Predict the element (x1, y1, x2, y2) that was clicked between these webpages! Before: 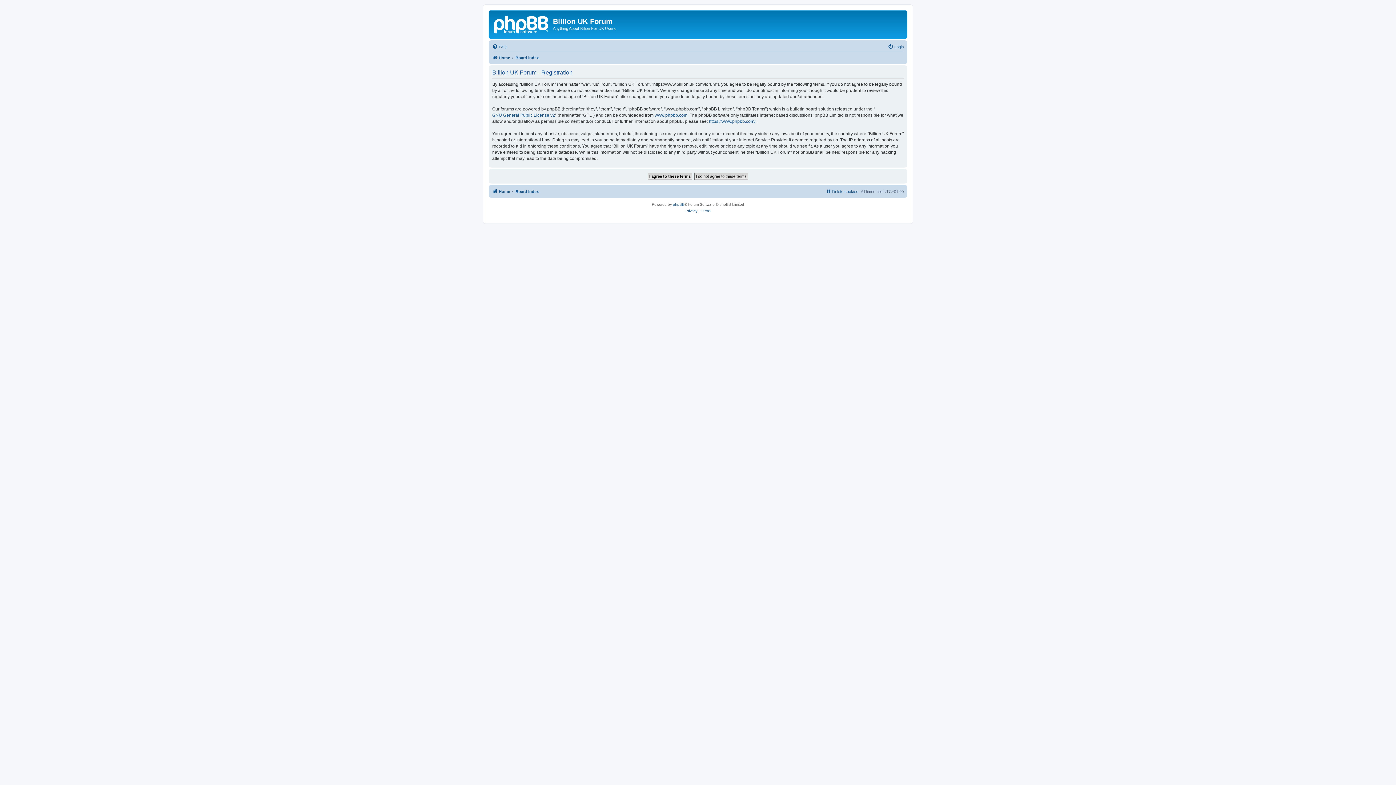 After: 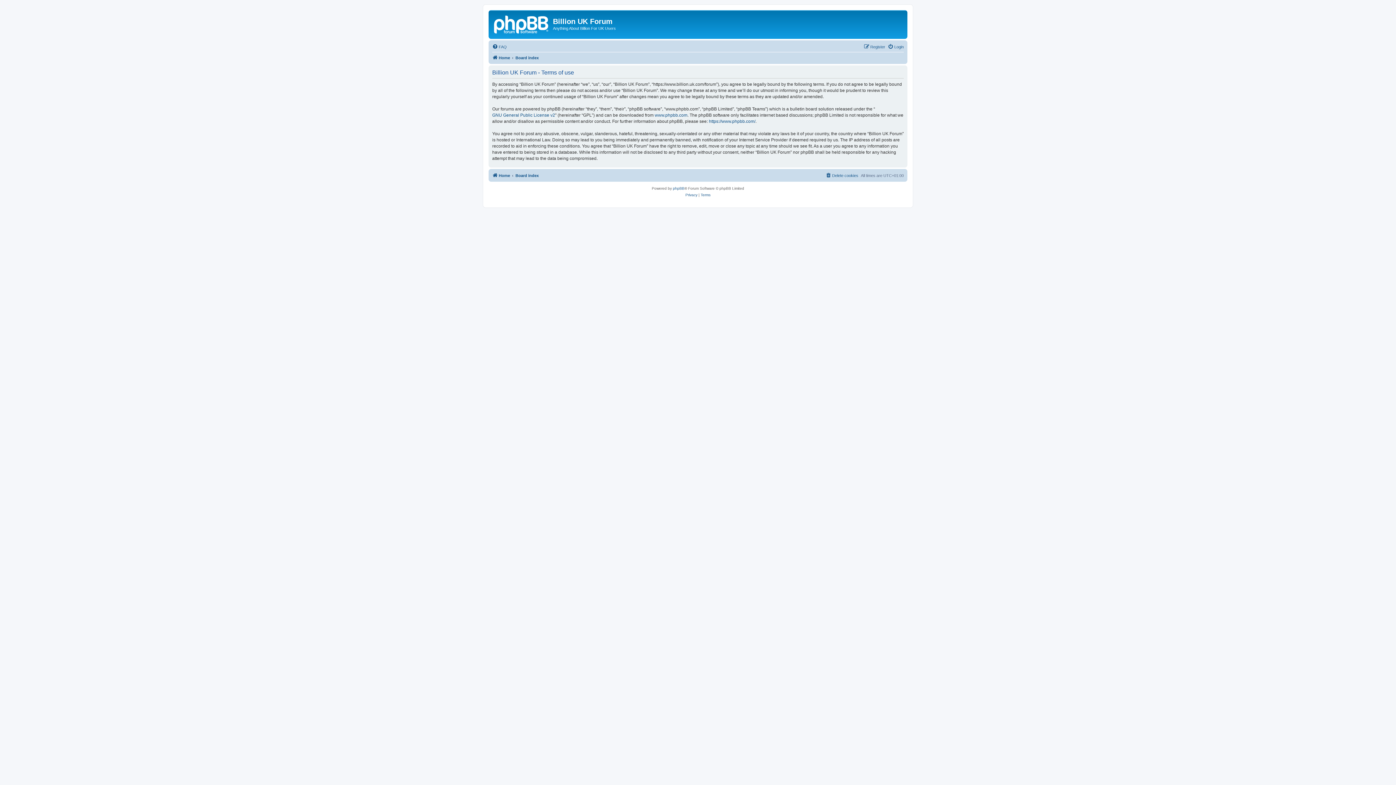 Action: bbox: (700, 207, 710, 214) label: Terms